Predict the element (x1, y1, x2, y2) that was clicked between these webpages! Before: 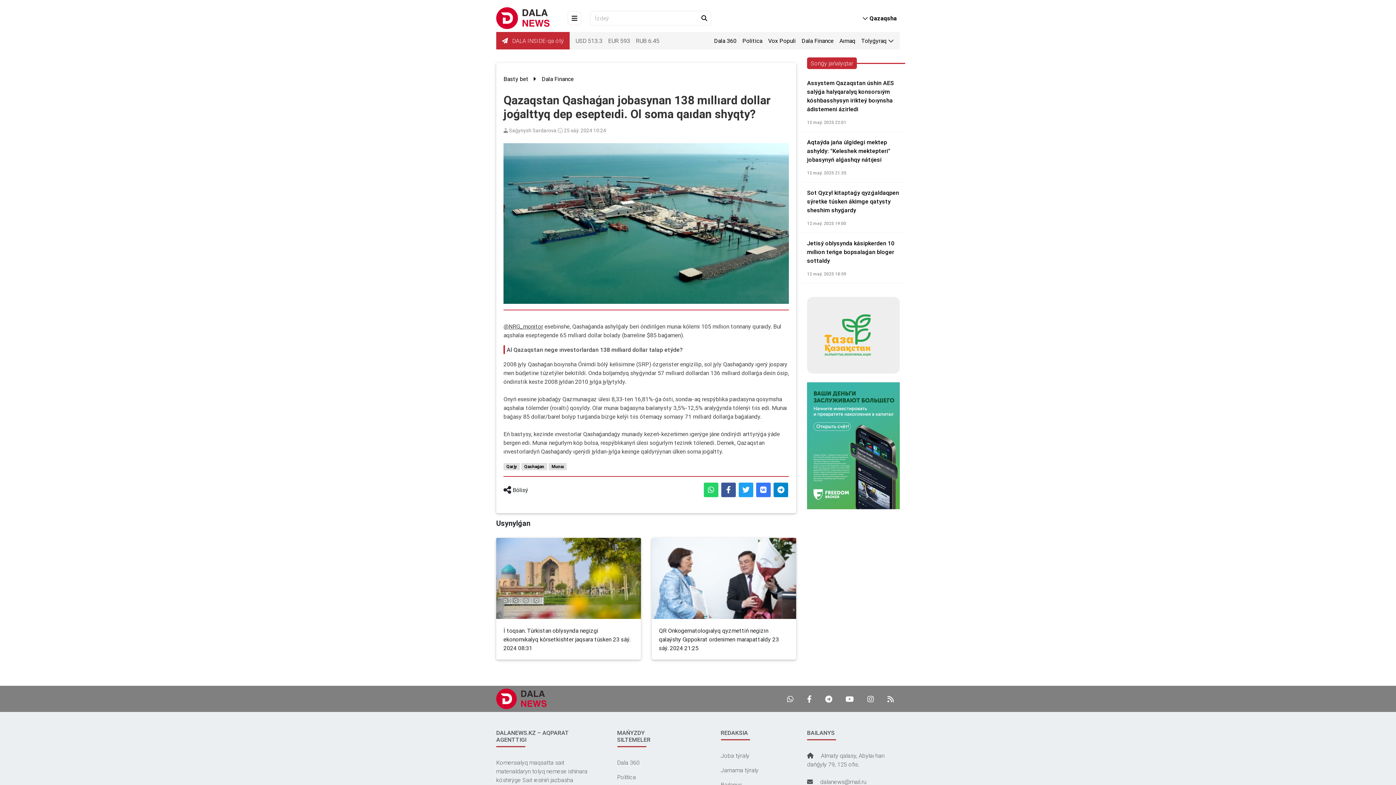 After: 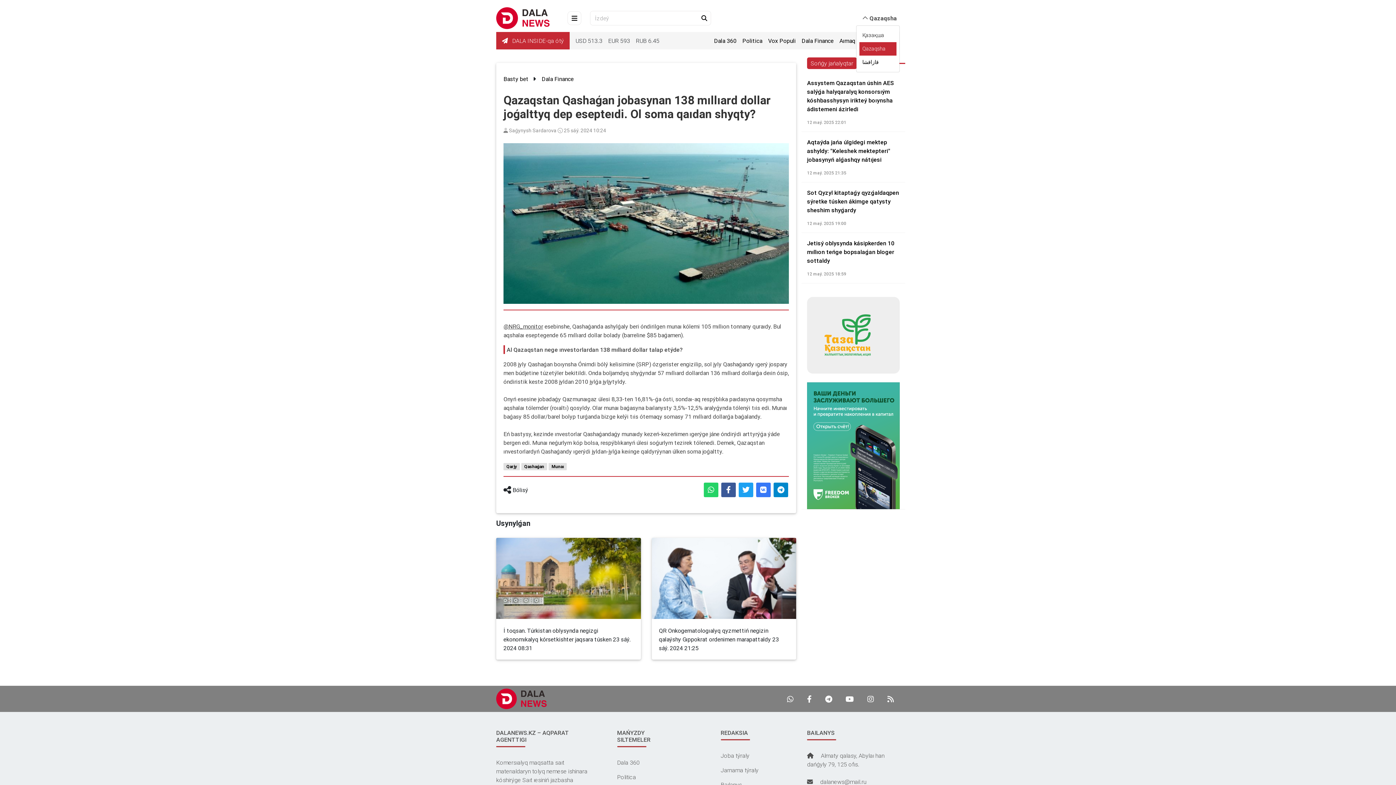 Action: label:  Qazaqsha bbox: (859, 10, 900, 25)